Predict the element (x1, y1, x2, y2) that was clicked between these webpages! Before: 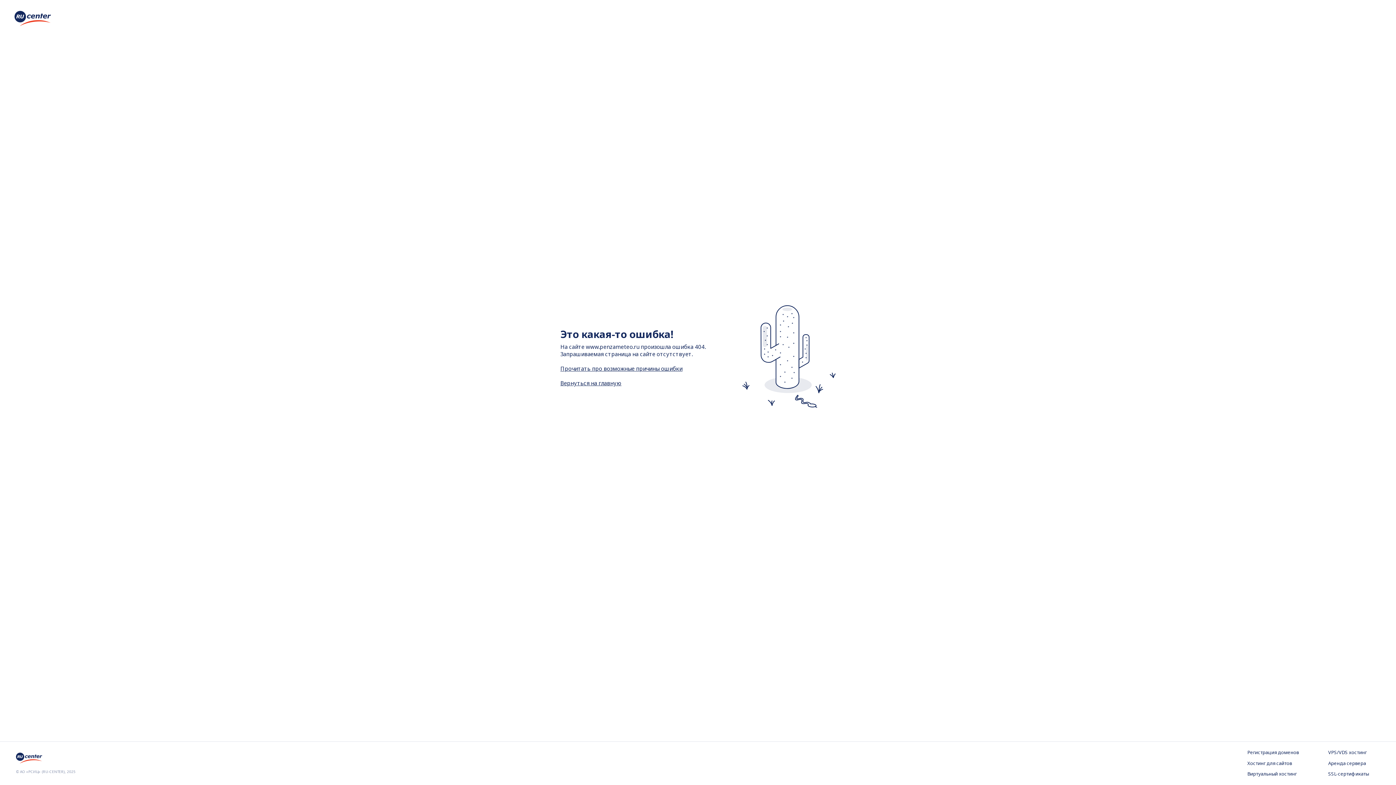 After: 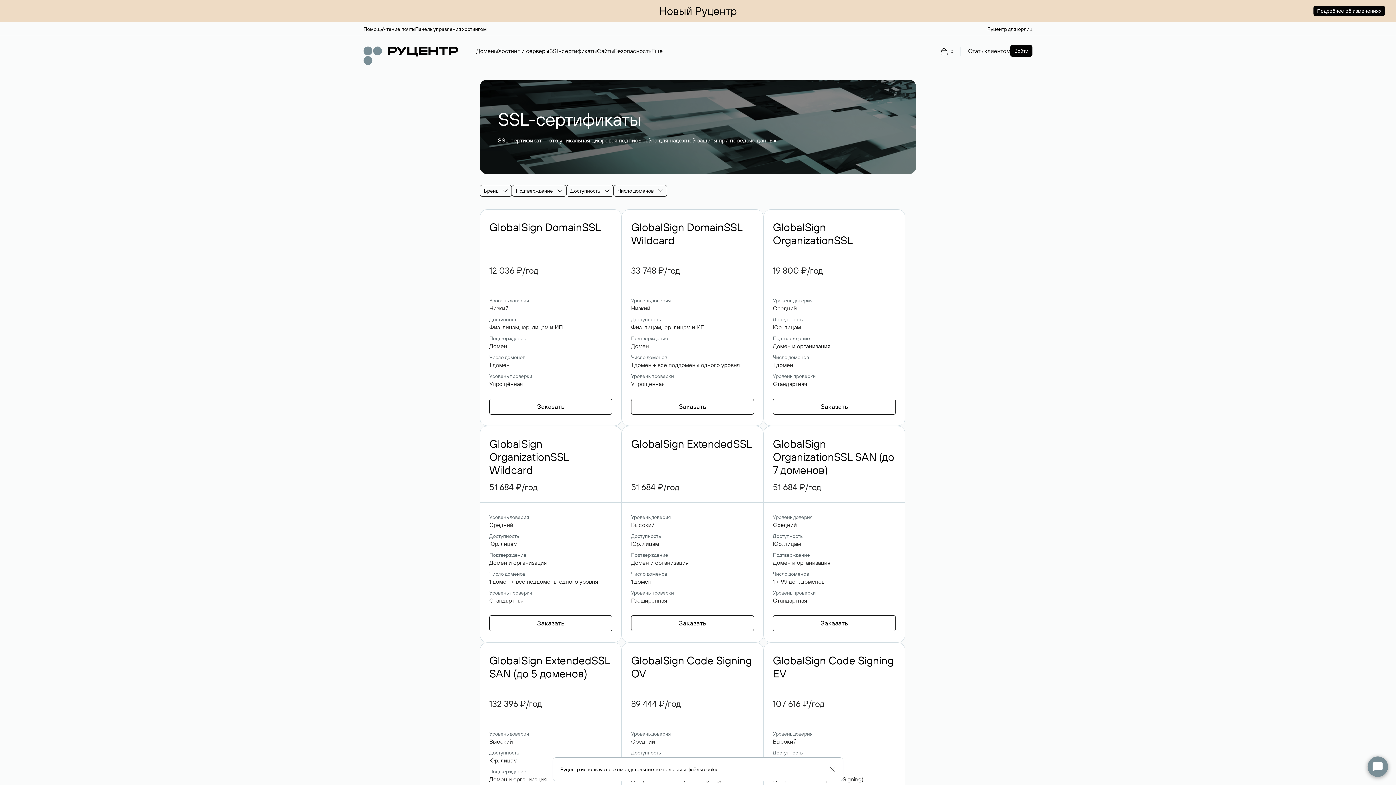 Action: label: SSL-сертификаты bbox: (1328, 771, 1380, 778)